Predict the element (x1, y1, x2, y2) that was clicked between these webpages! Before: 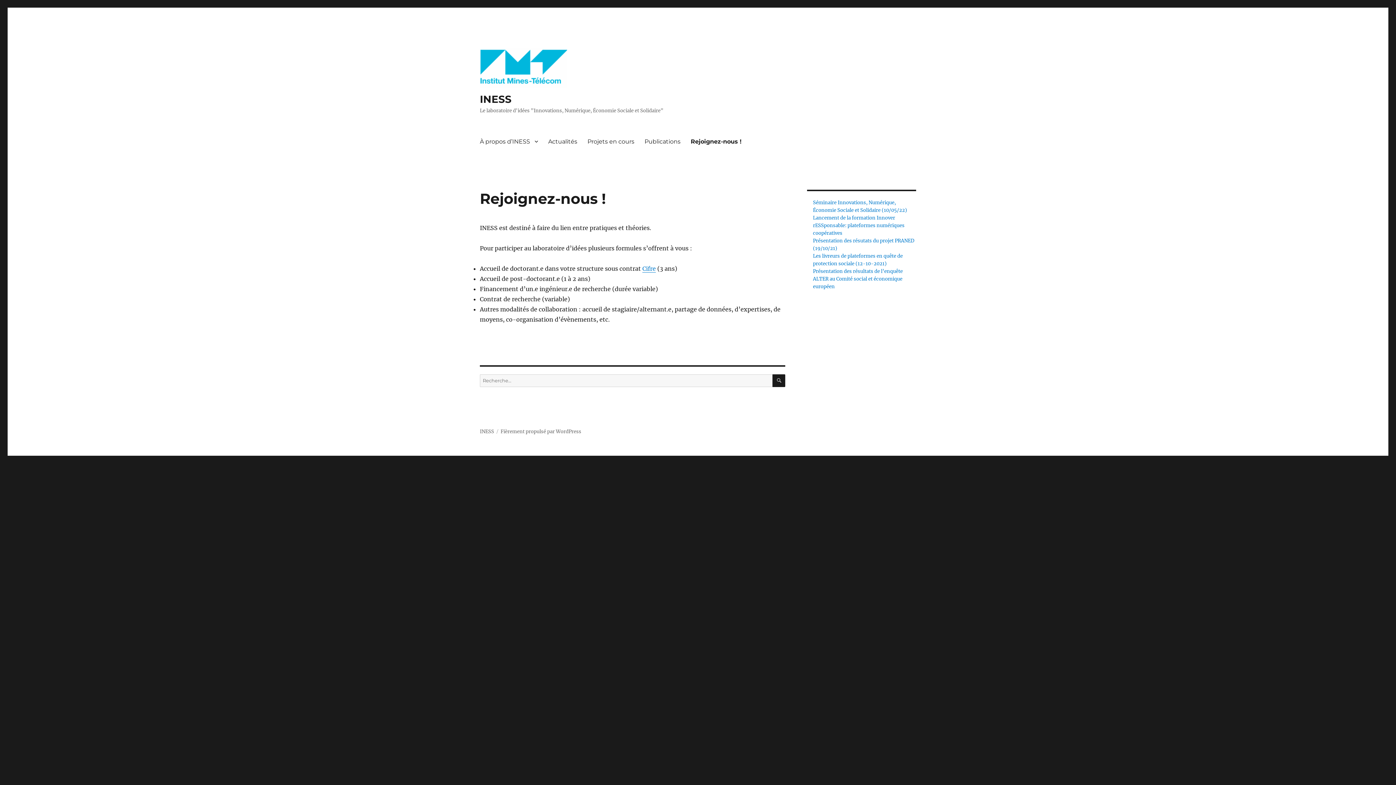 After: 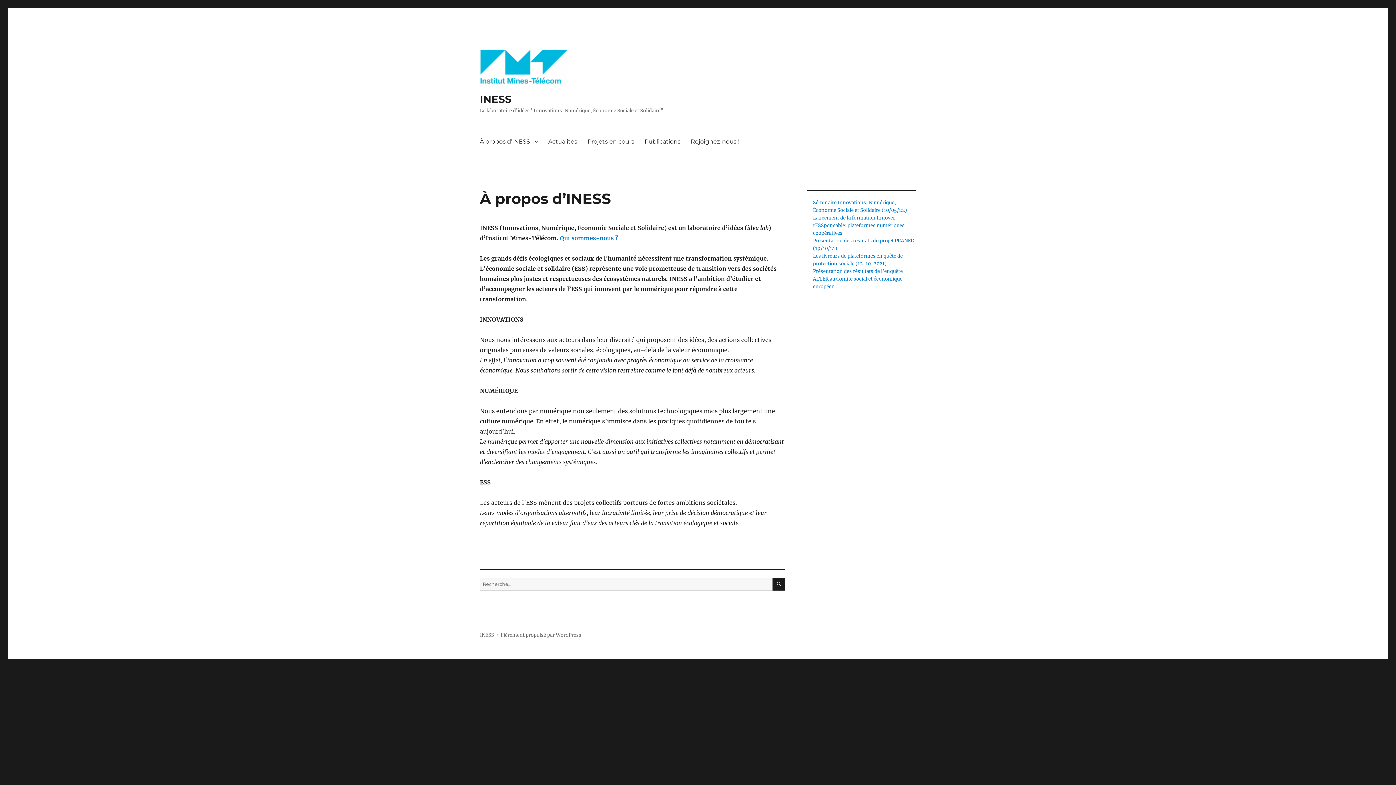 Action: bbox: (480, 93, 511, 105) label: INESS